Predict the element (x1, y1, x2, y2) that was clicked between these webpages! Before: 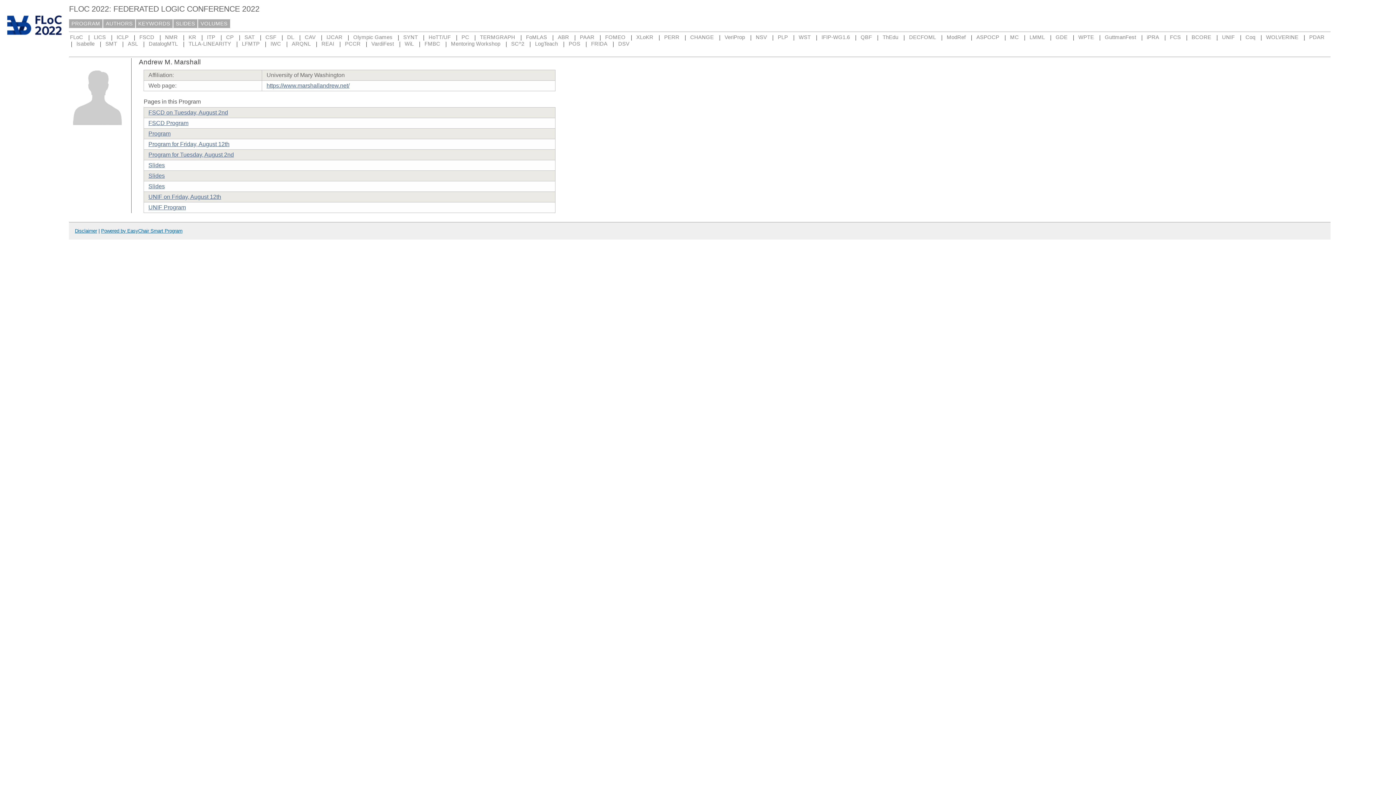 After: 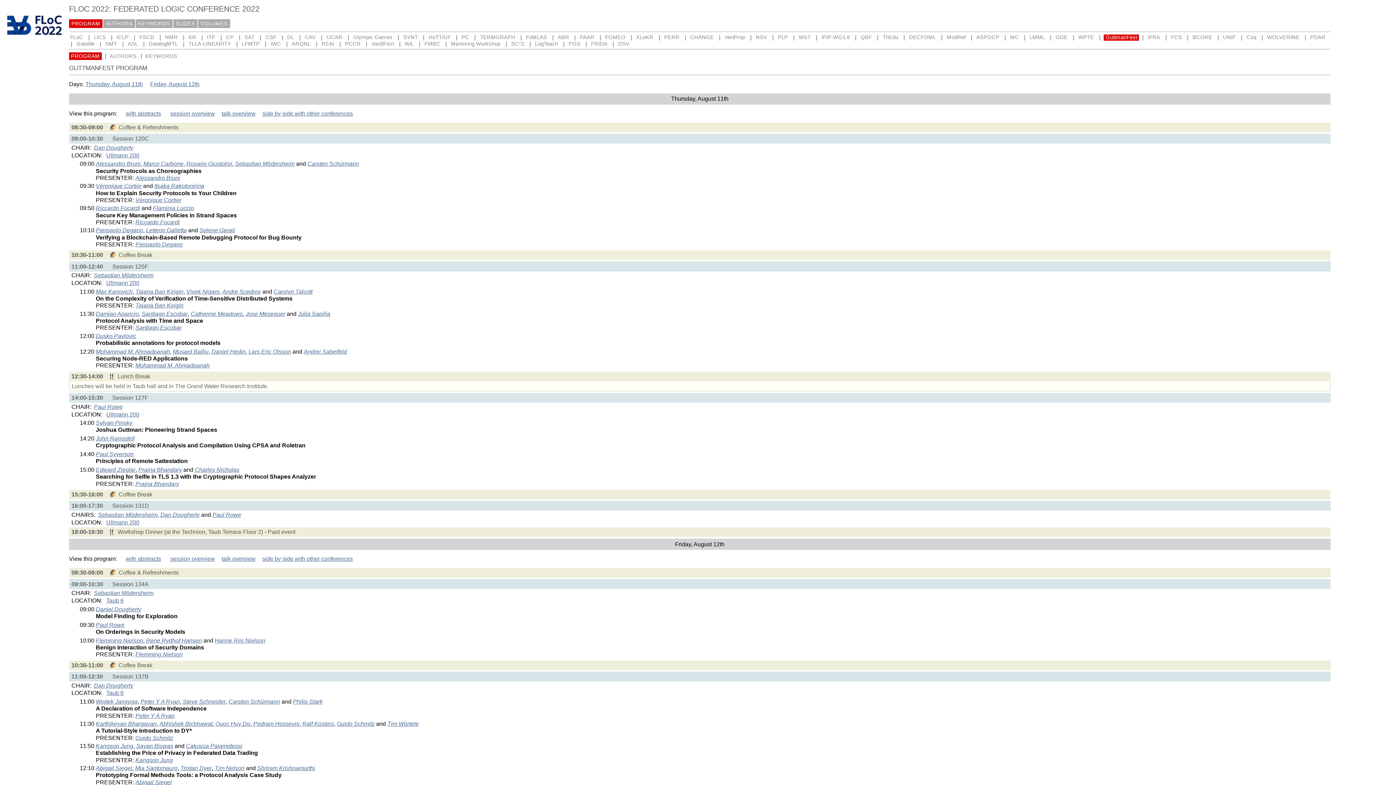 Action: label: GuttmanFest bbox: (1104, 33, 1137, 40)